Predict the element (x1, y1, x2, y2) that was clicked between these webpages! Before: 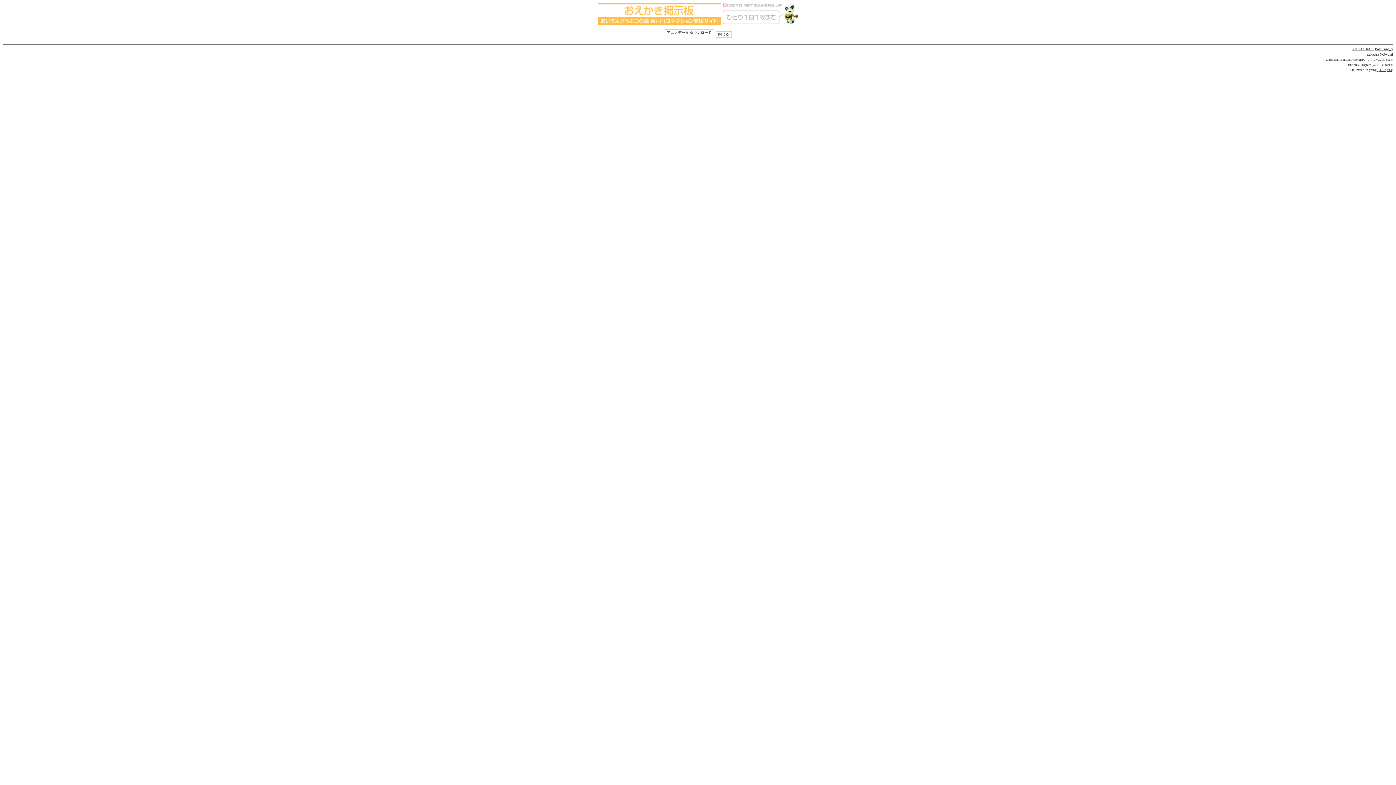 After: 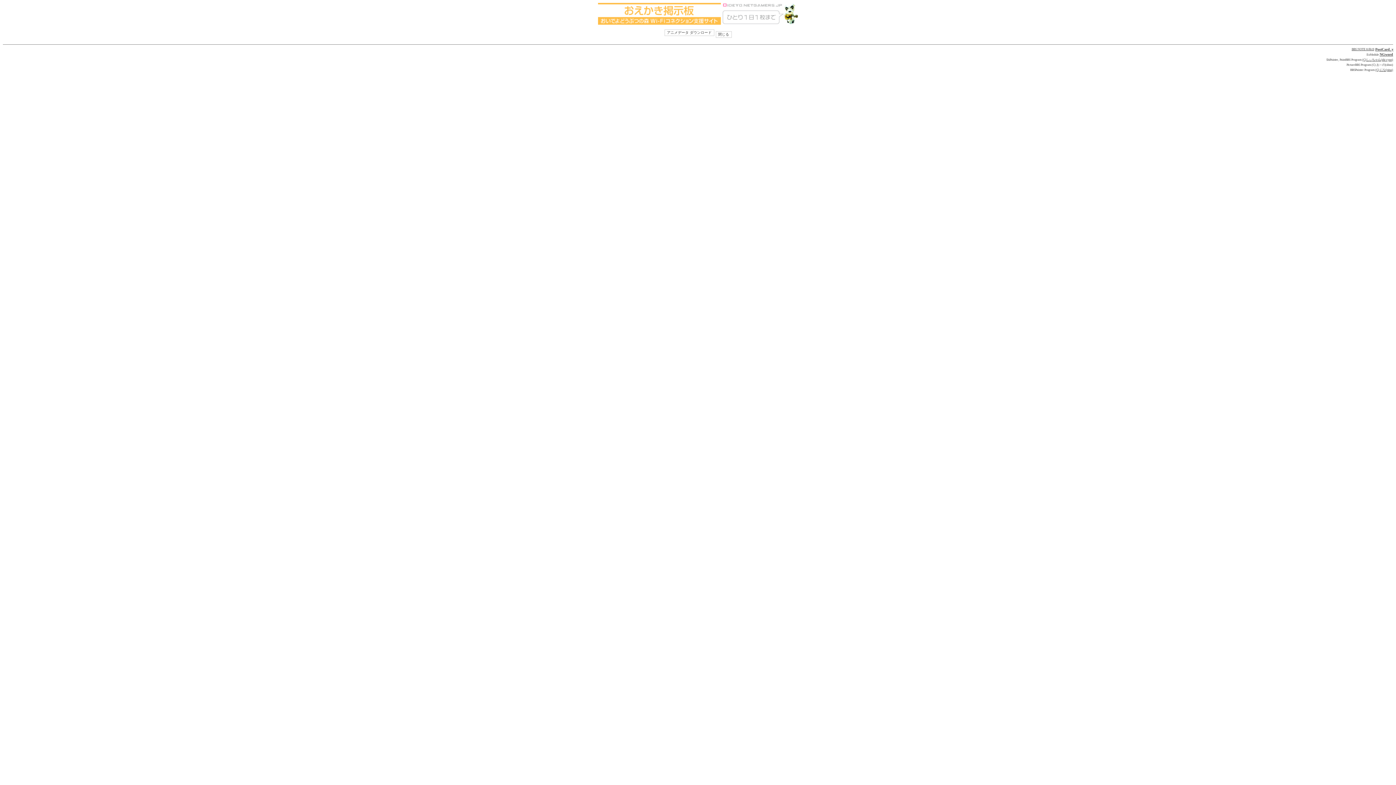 Action: label: PostCard_y bbox: (1375, 47, 1393, 50)